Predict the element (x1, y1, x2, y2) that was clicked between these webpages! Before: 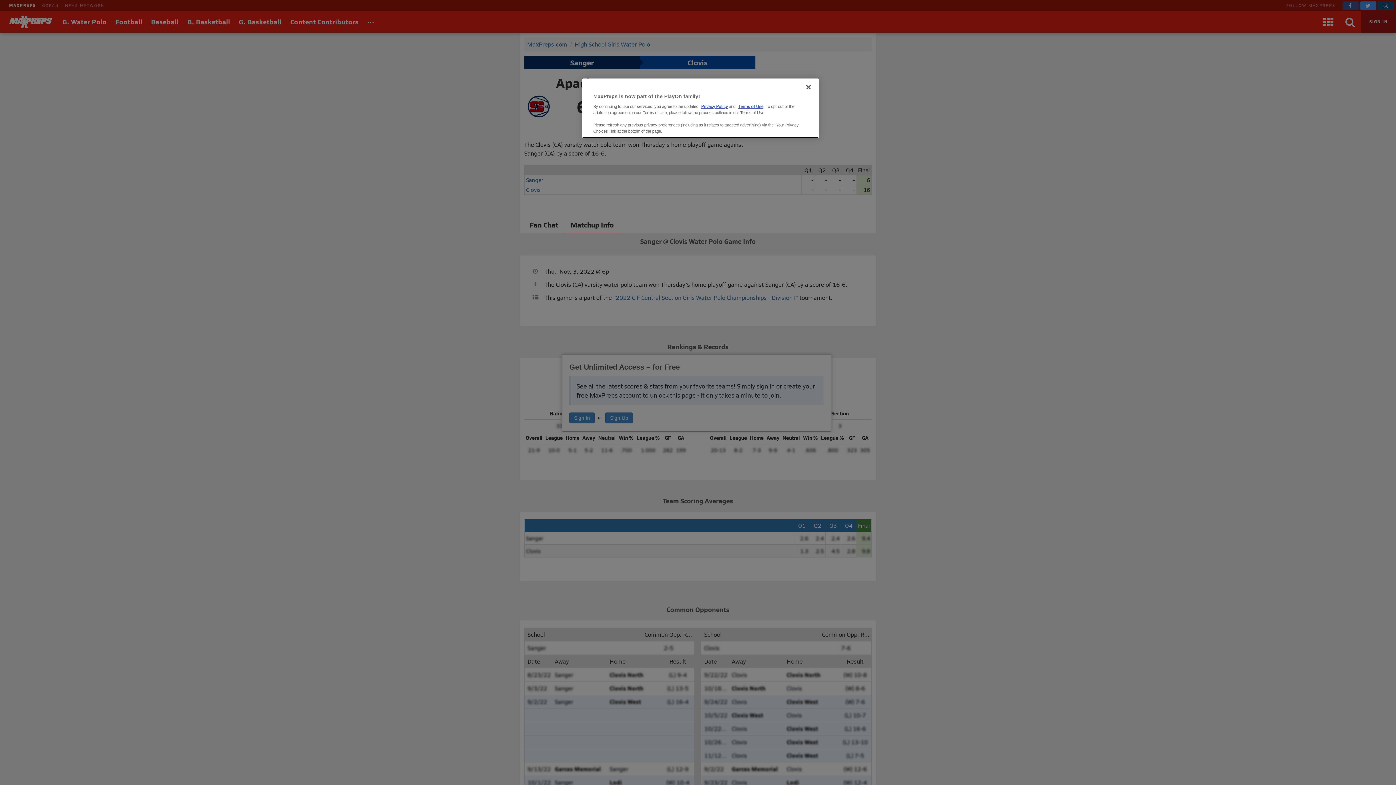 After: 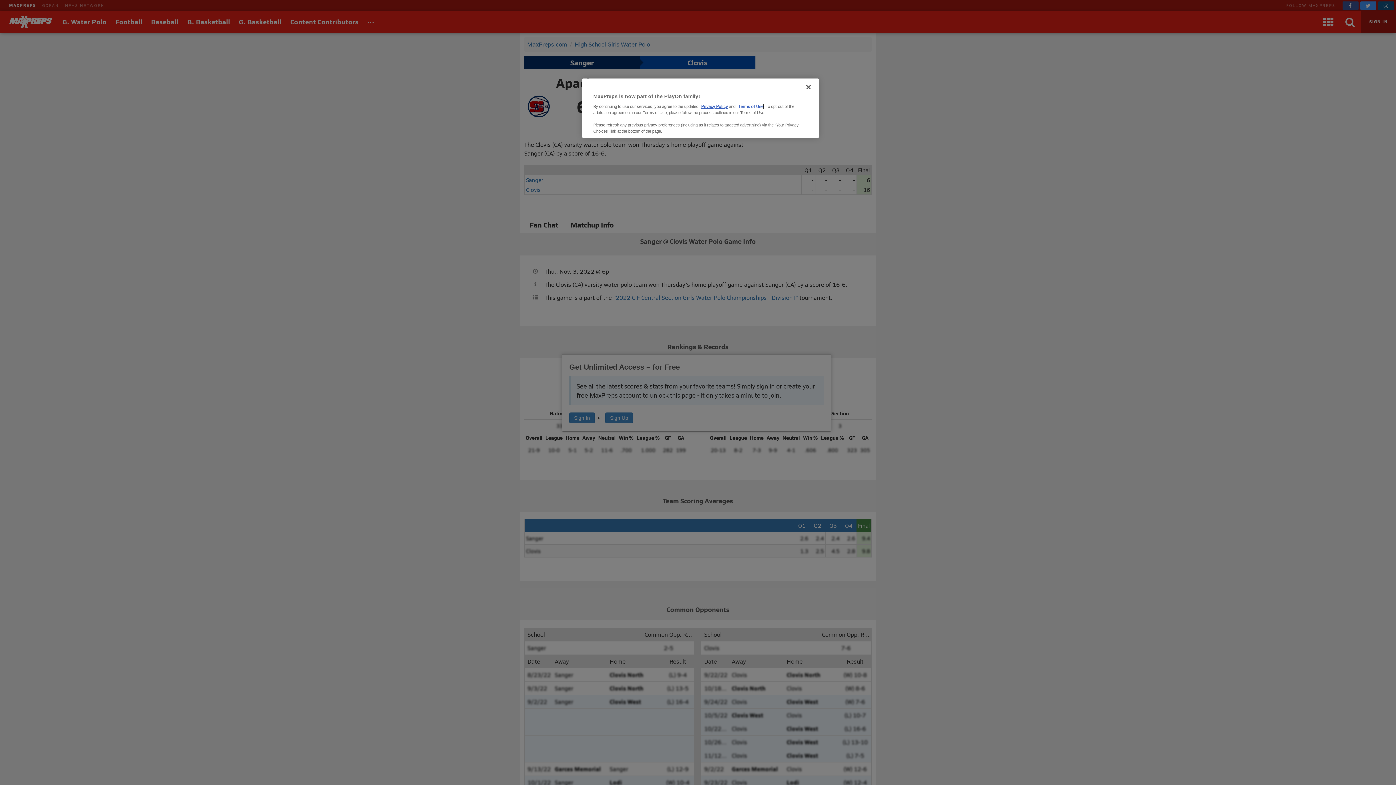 Action: bbox: (738, 104, 763, 108) label: Terms of Use